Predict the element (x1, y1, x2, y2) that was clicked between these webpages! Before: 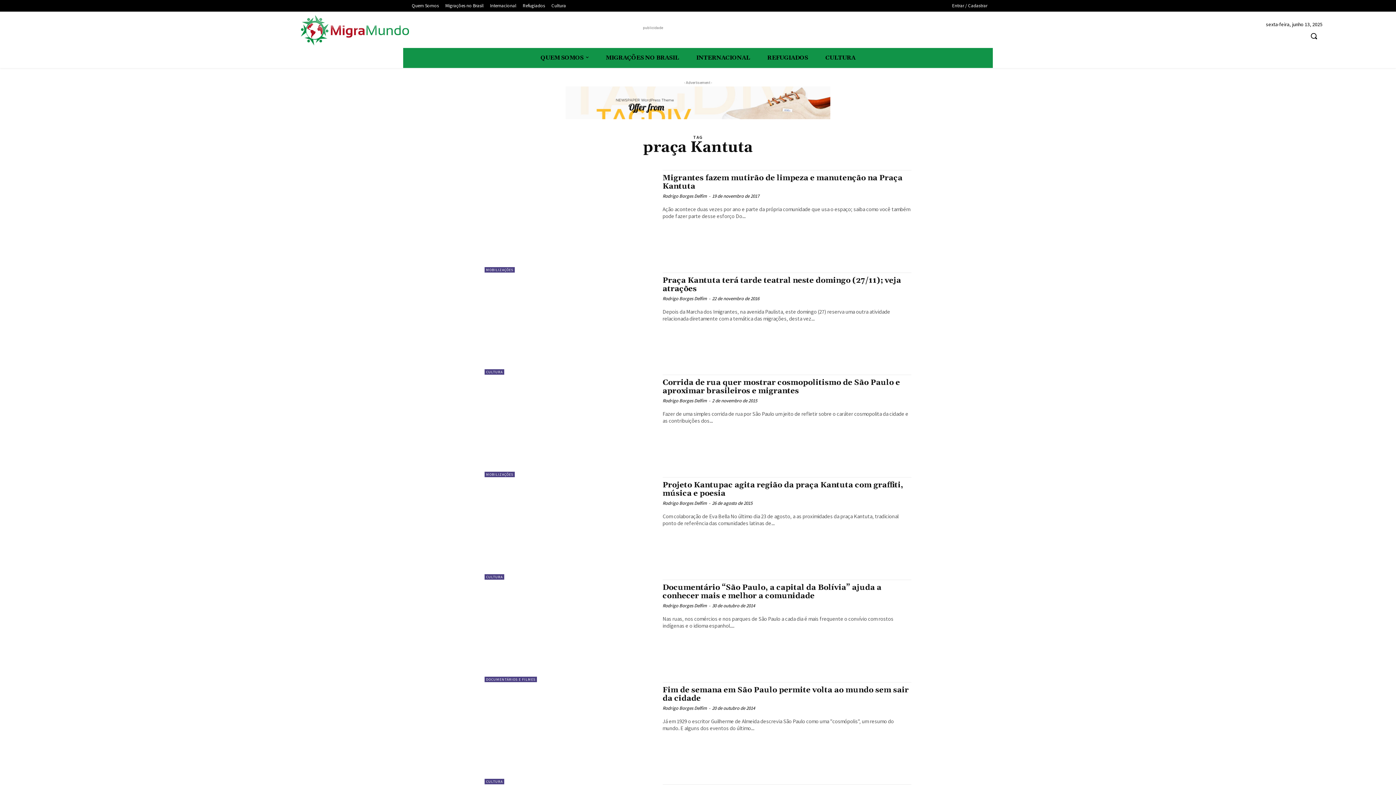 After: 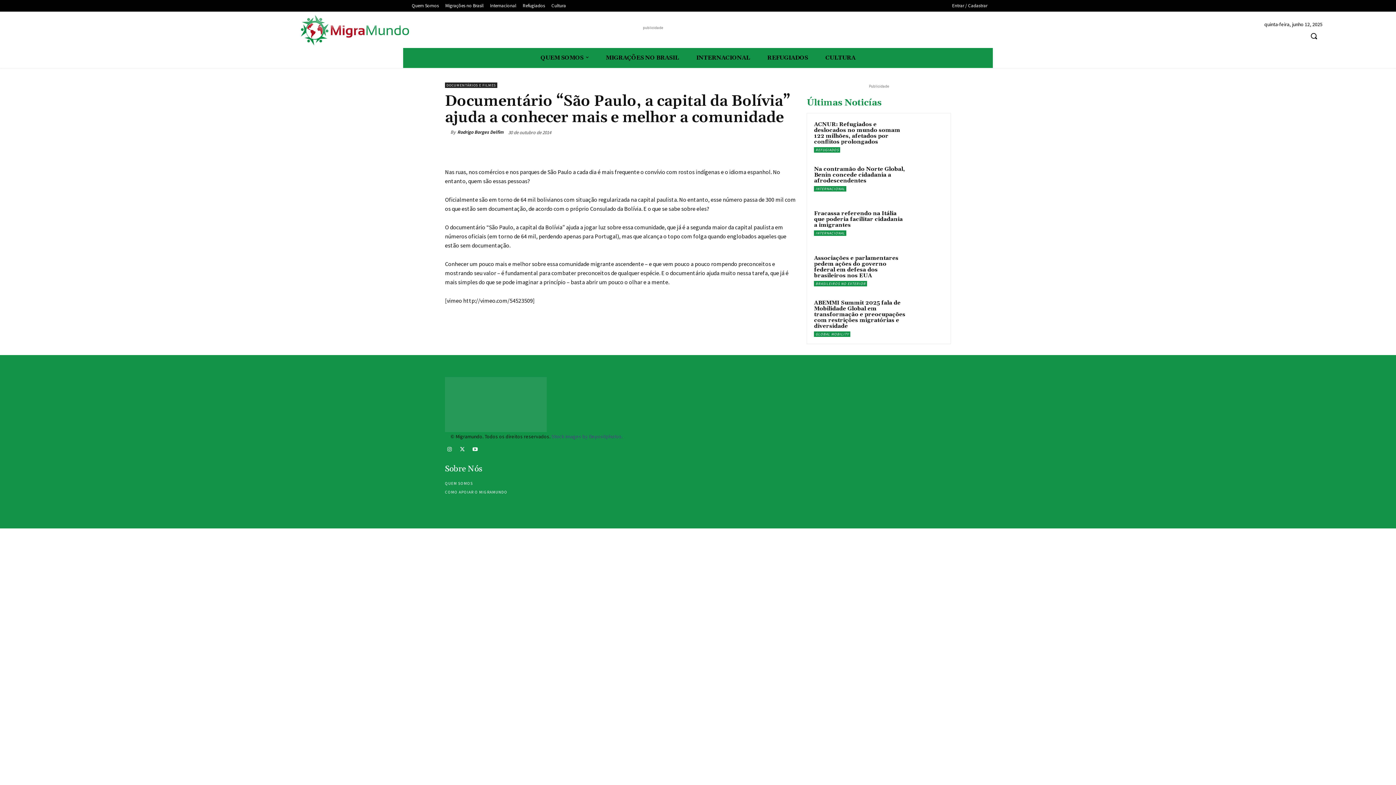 Action: bbox: (484, 579, 655, 682)